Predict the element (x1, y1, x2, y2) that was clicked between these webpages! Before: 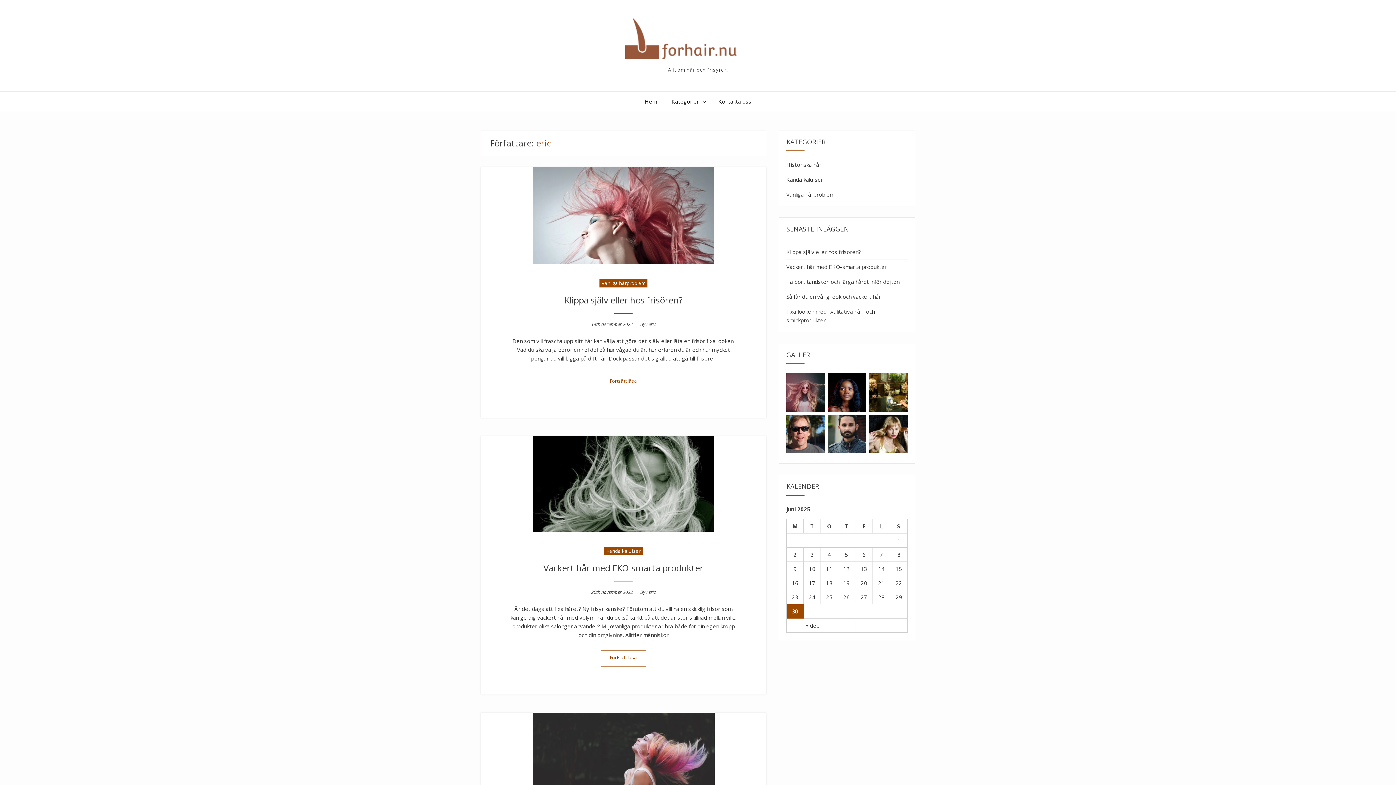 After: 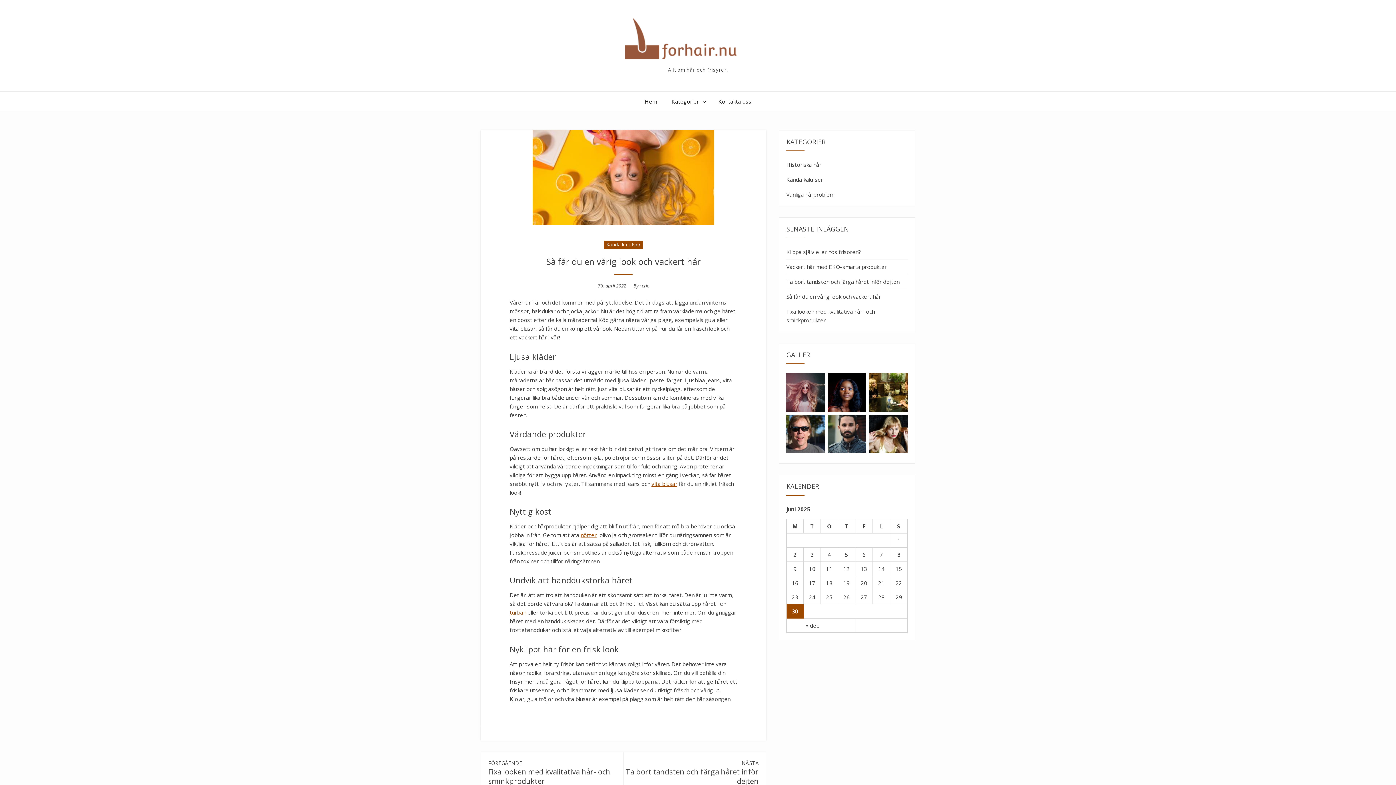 Action: bbox: (786, 289, 881, 304) label: Så får du en vårig look och vackert hår